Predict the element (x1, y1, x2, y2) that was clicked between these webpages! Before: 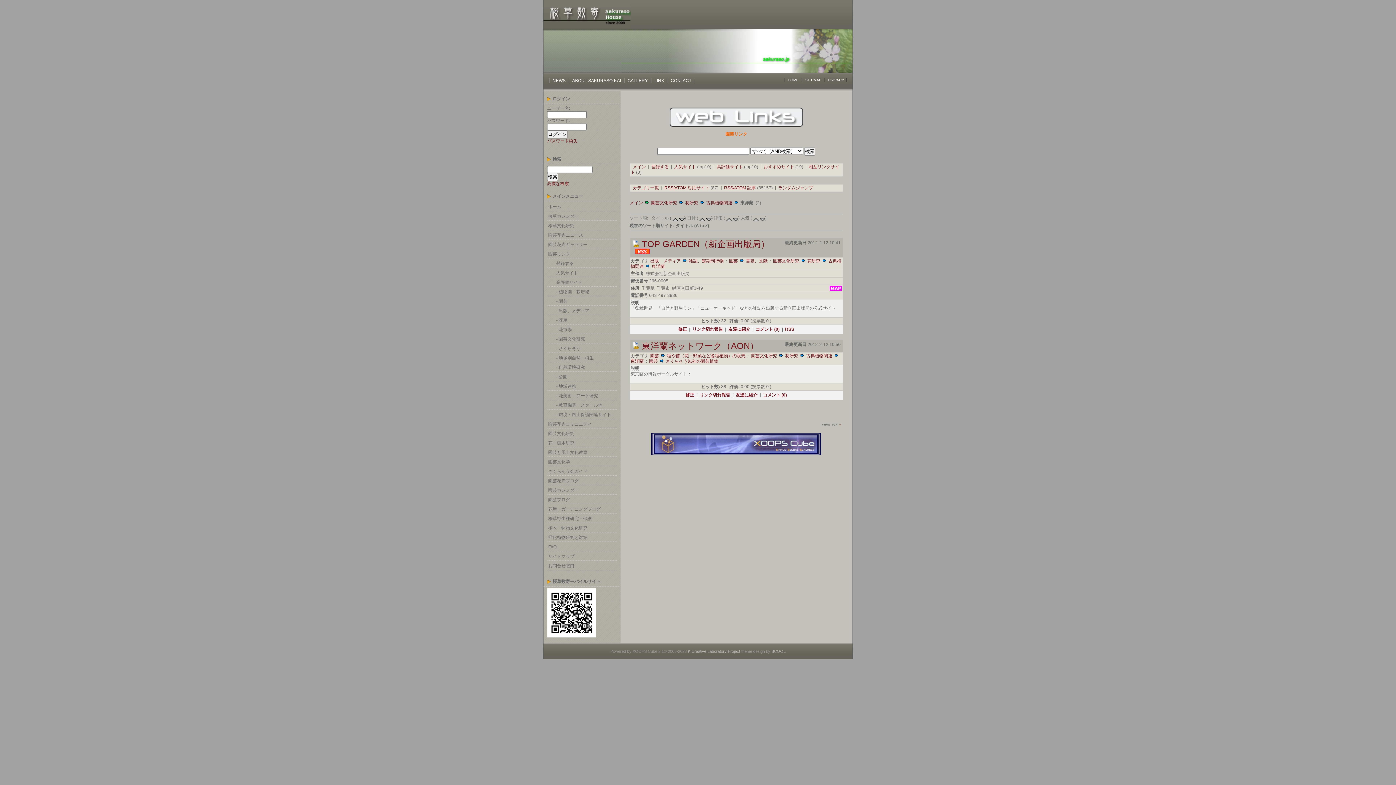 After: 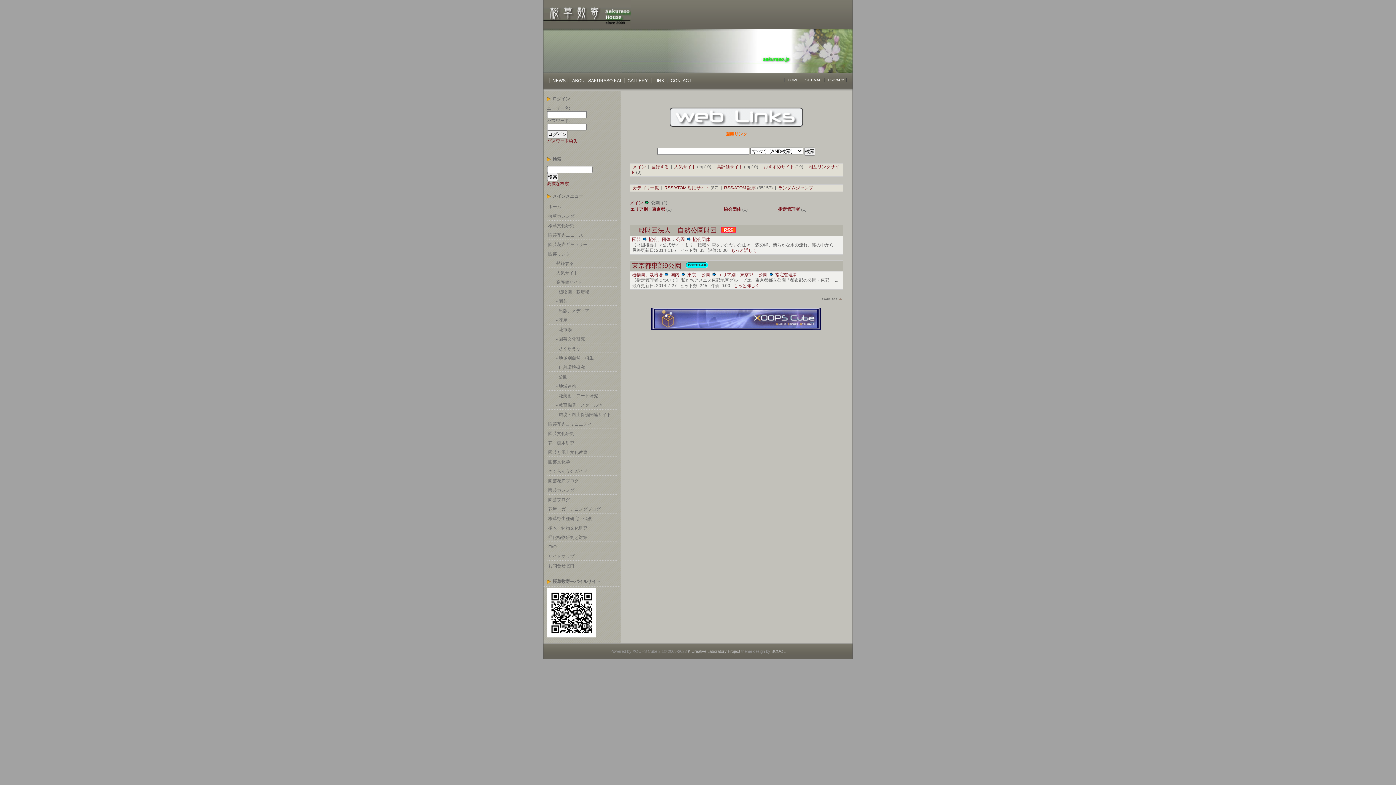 Action: bbox: (547, 373, 616, 381) label: - 公園